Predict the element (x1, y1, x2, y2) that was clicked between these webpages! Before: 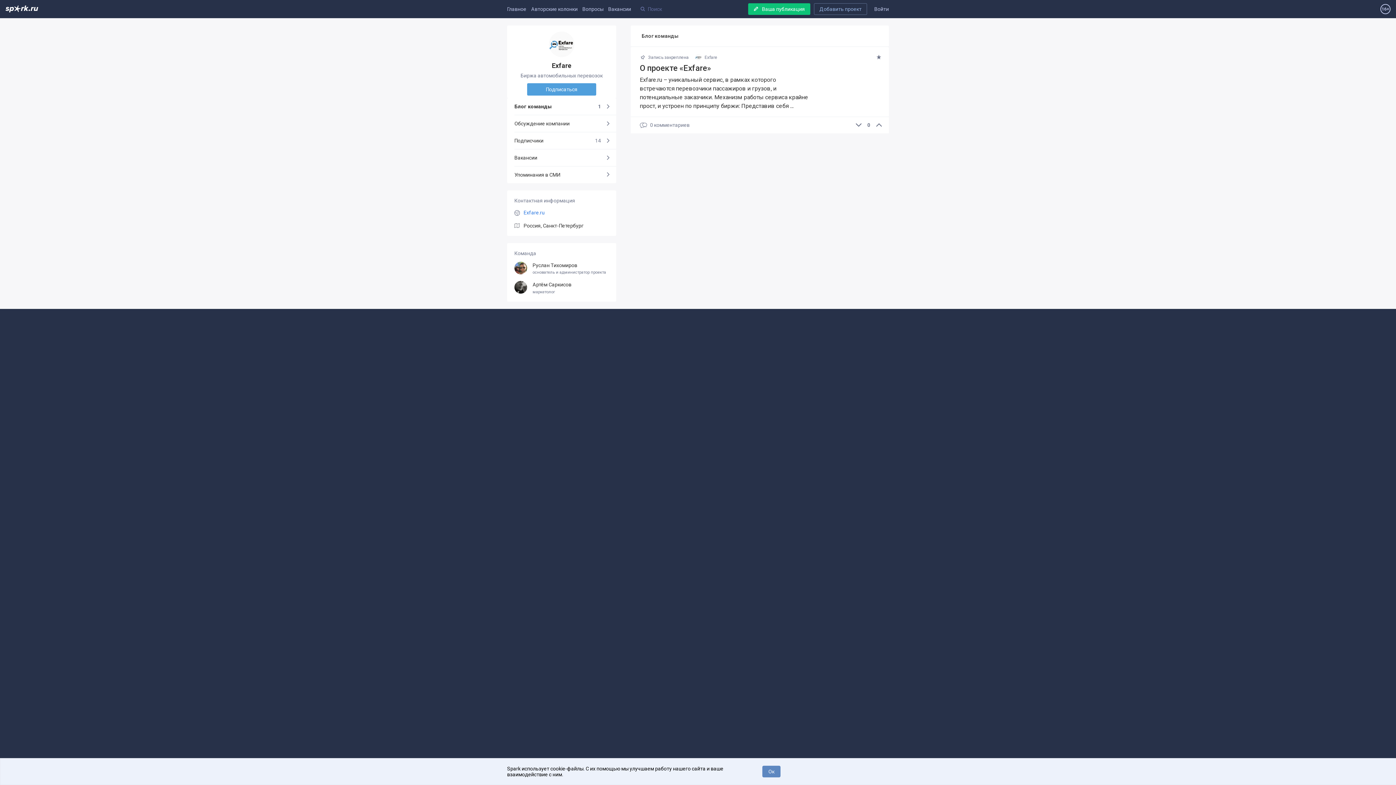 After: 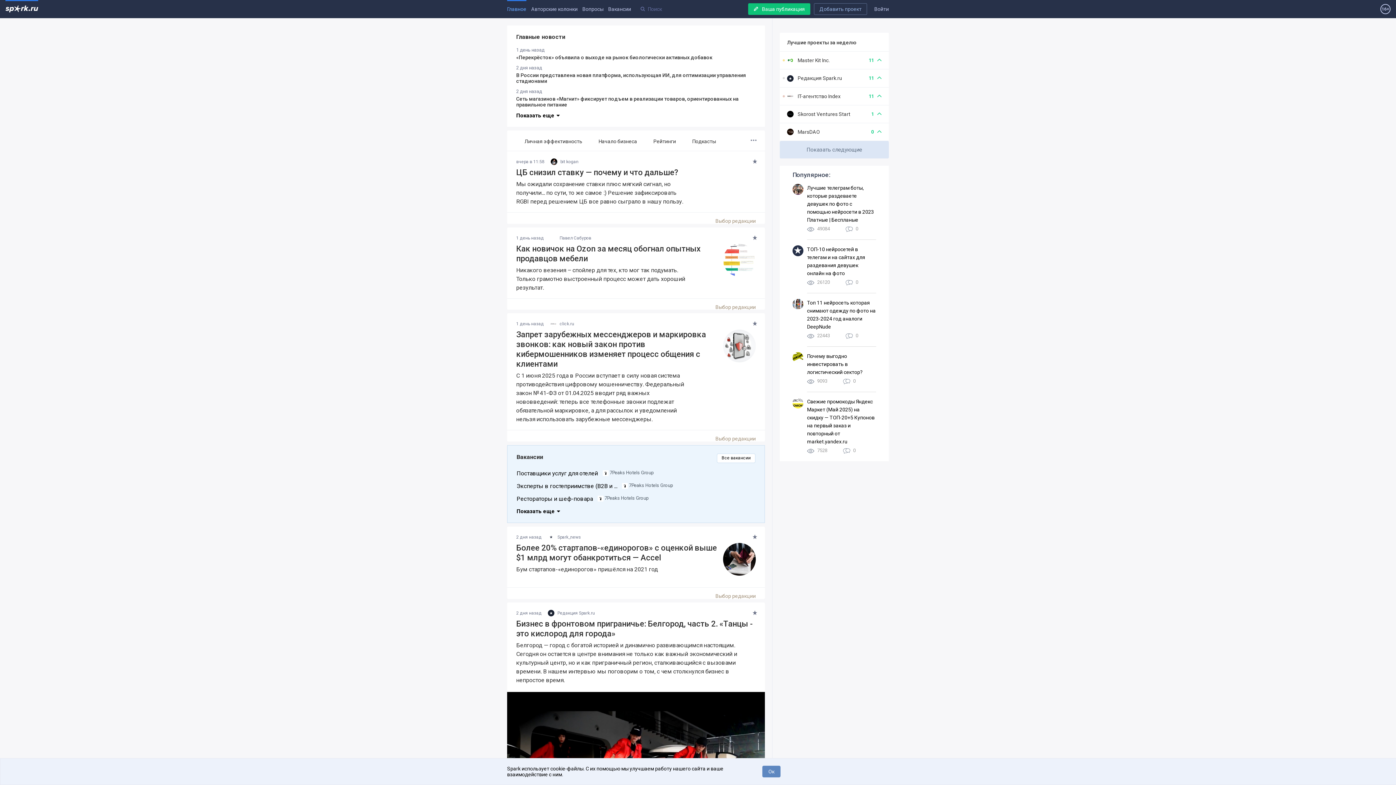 Action: bbox: (5, 0, 38, 18)